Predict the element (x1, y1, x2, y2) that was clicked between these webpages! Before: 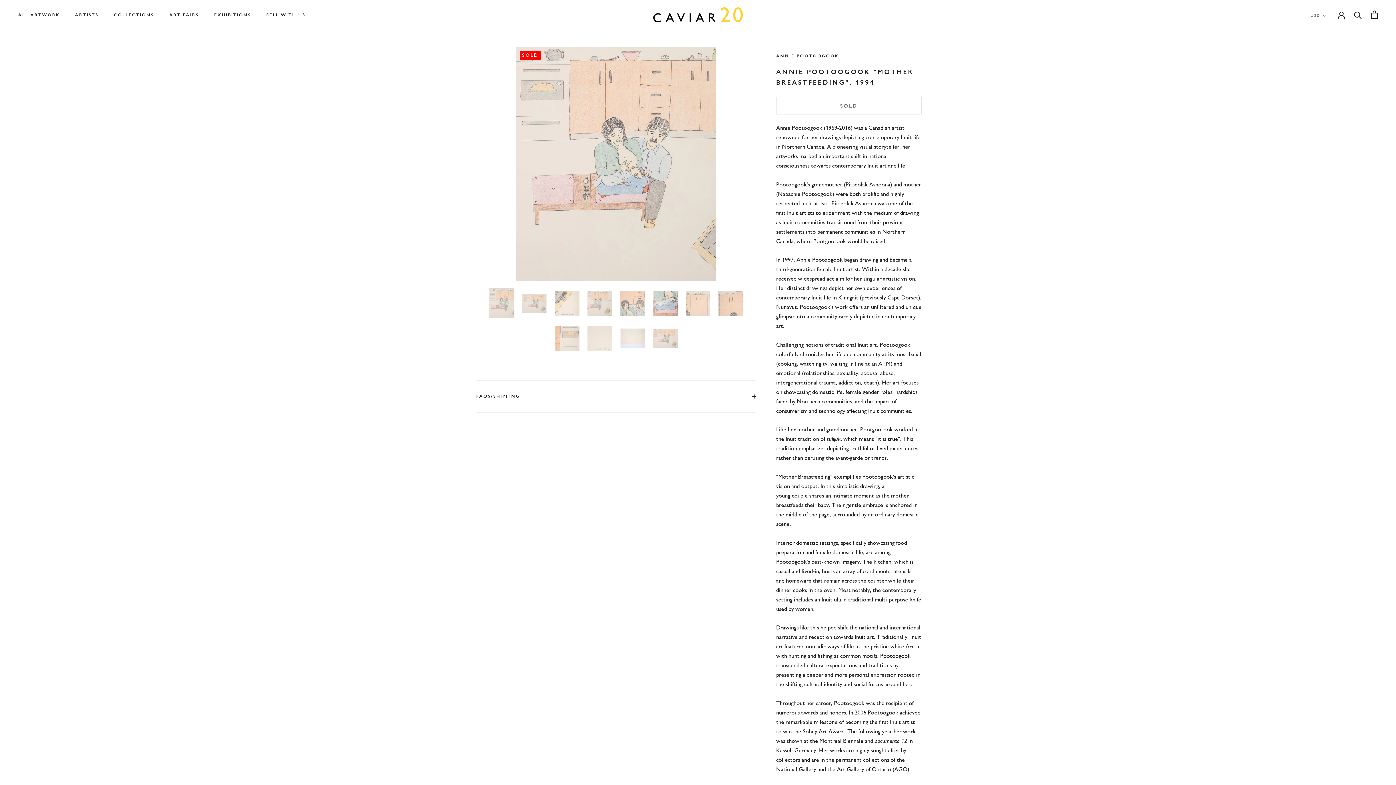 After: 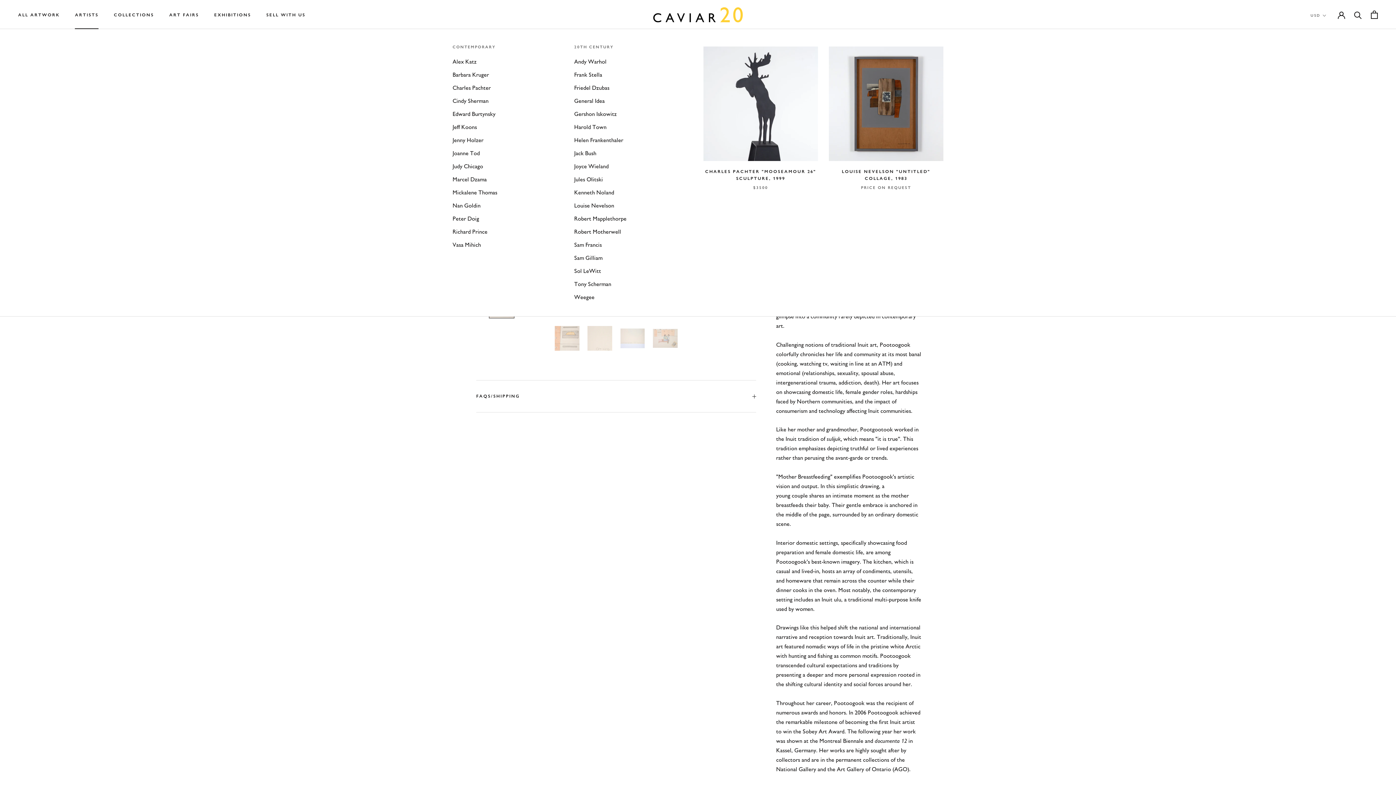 Action: label: ARTISTS
ARTISTS bbox: (75, 12, 98, 17)